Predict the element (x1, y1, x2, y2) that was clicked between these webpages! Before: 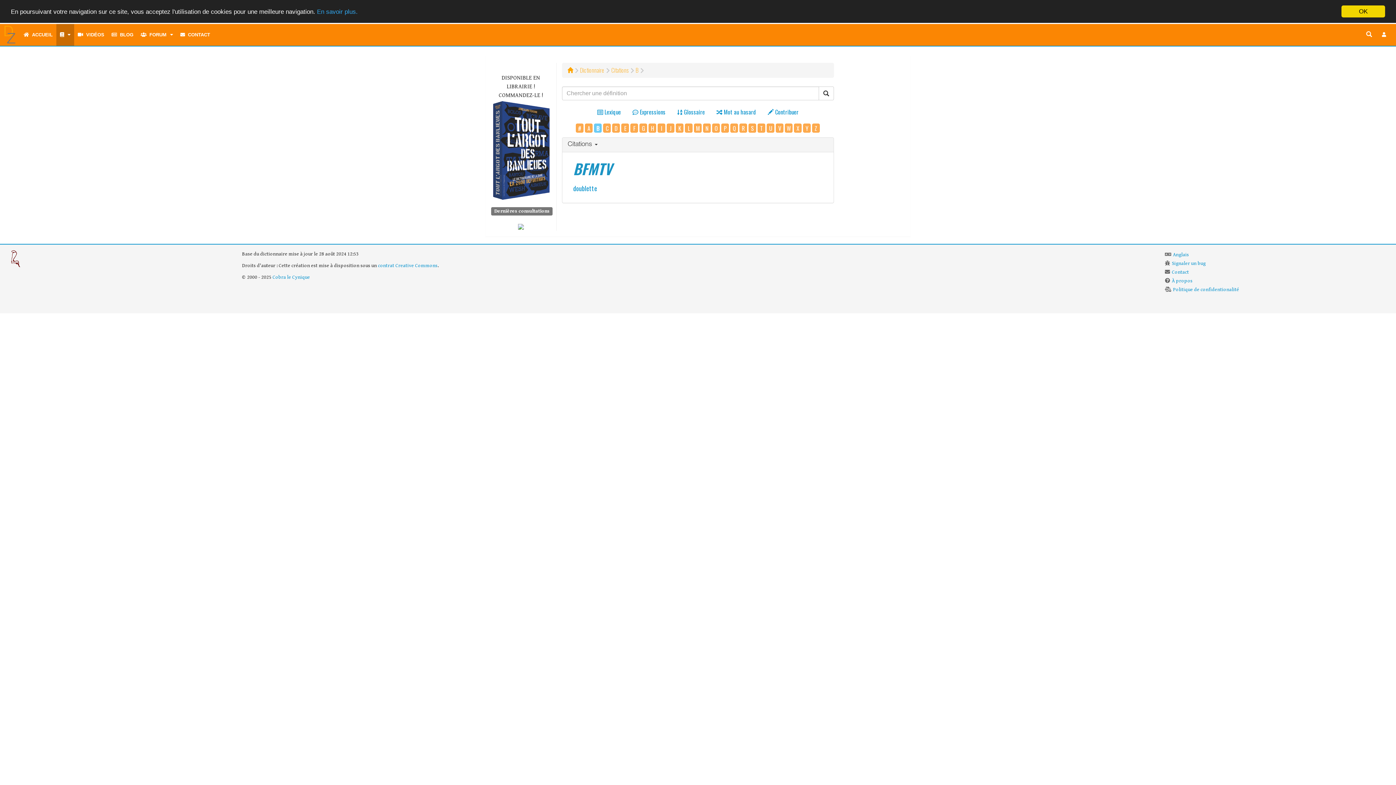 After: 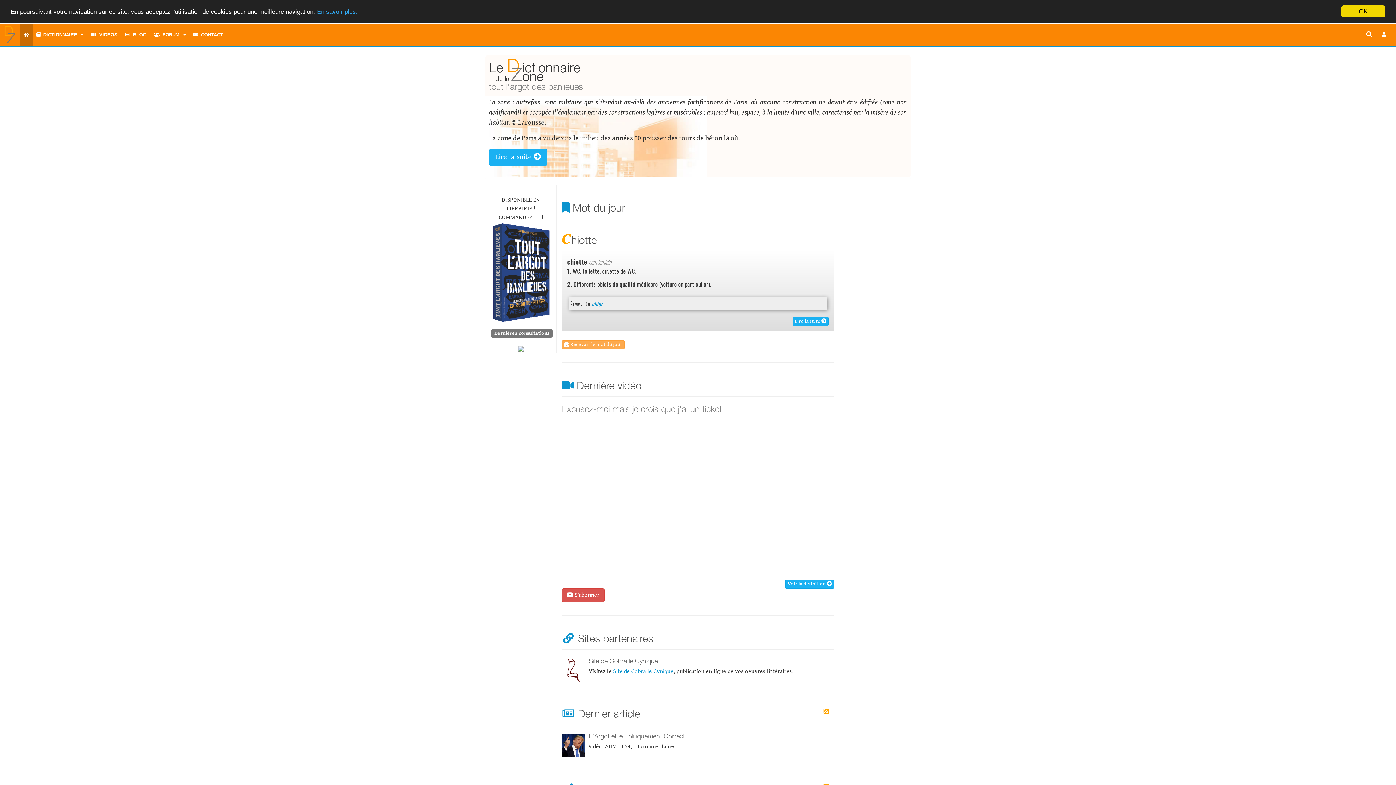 Action: label:   ACCUEIL bbox: (20, 24, 56, 45)